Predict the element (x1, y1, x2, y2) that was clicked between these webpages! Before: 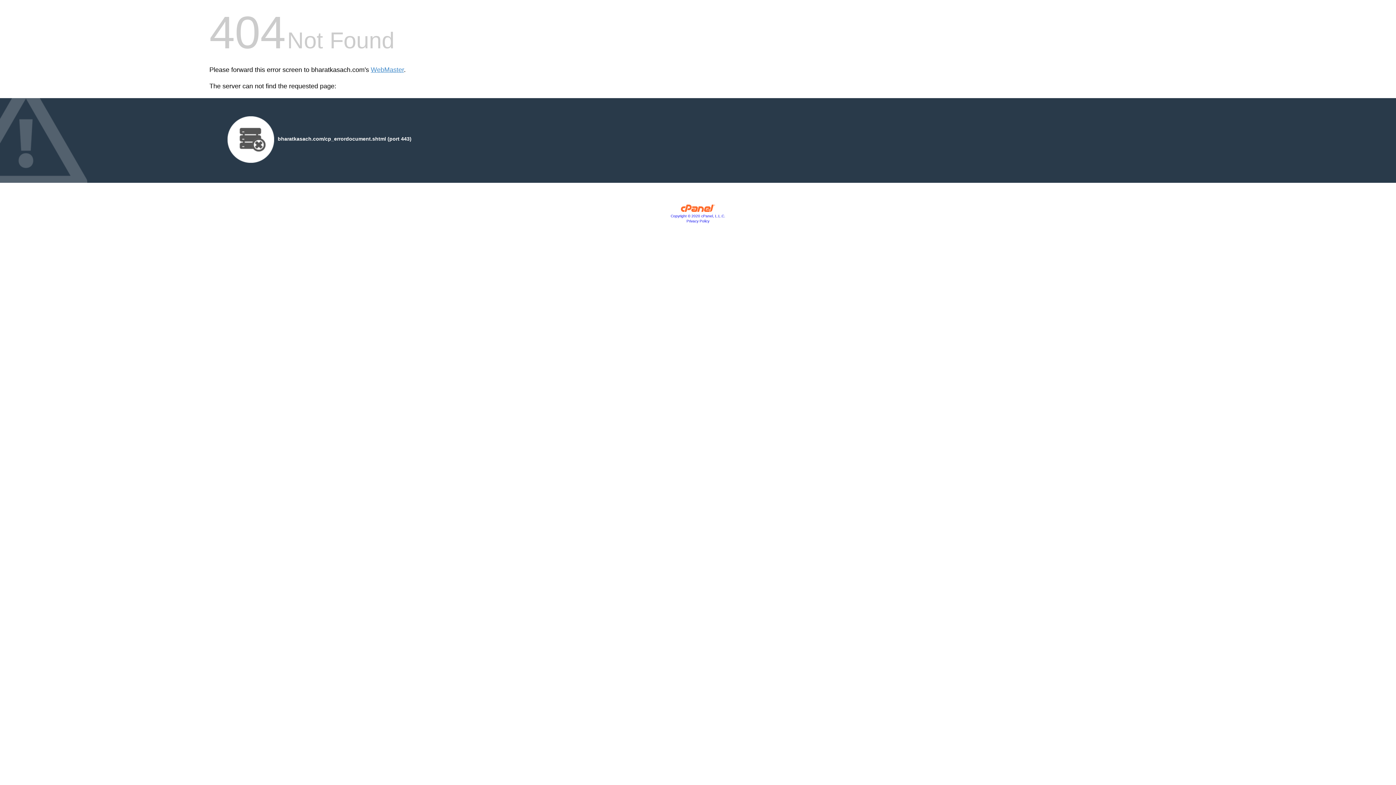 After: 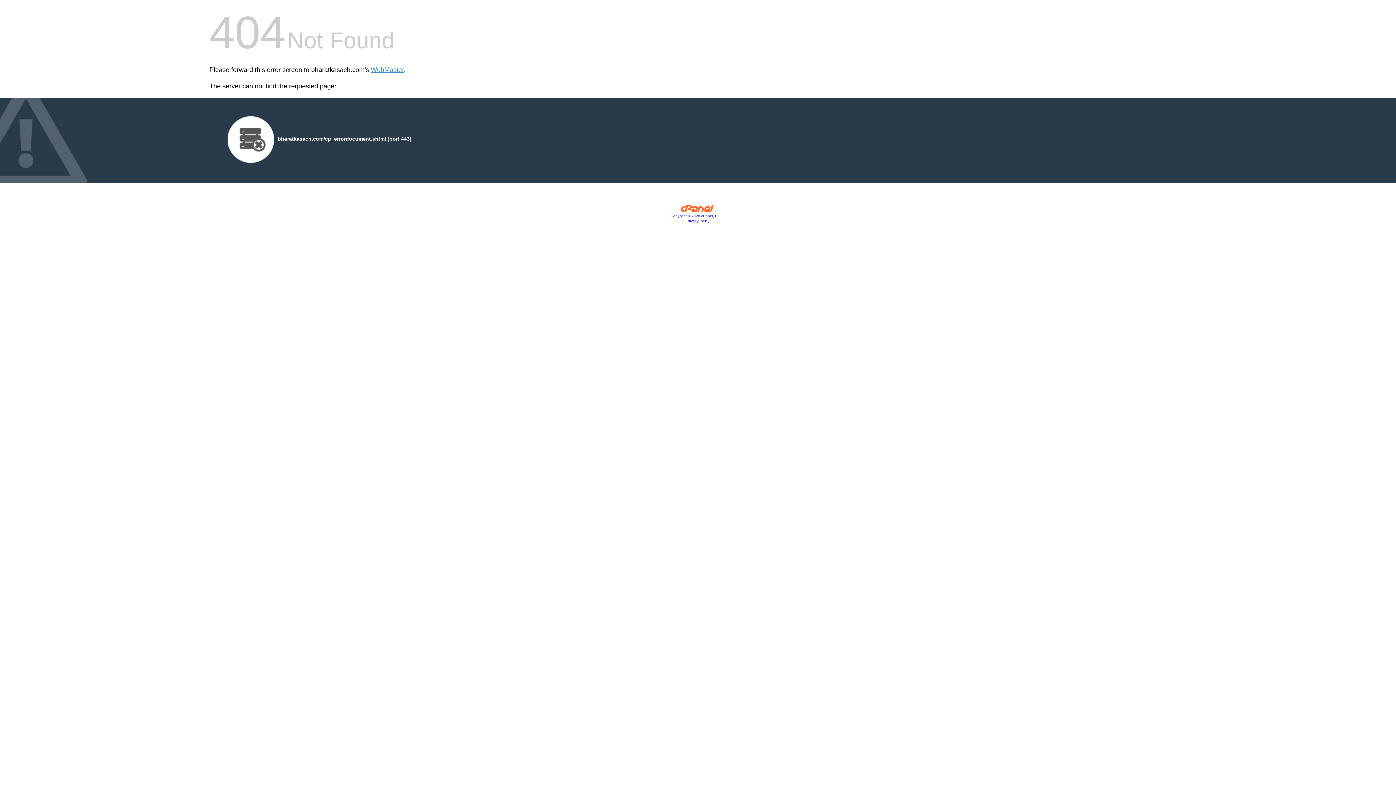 Action: bbox: (680, 207, 715, 213)